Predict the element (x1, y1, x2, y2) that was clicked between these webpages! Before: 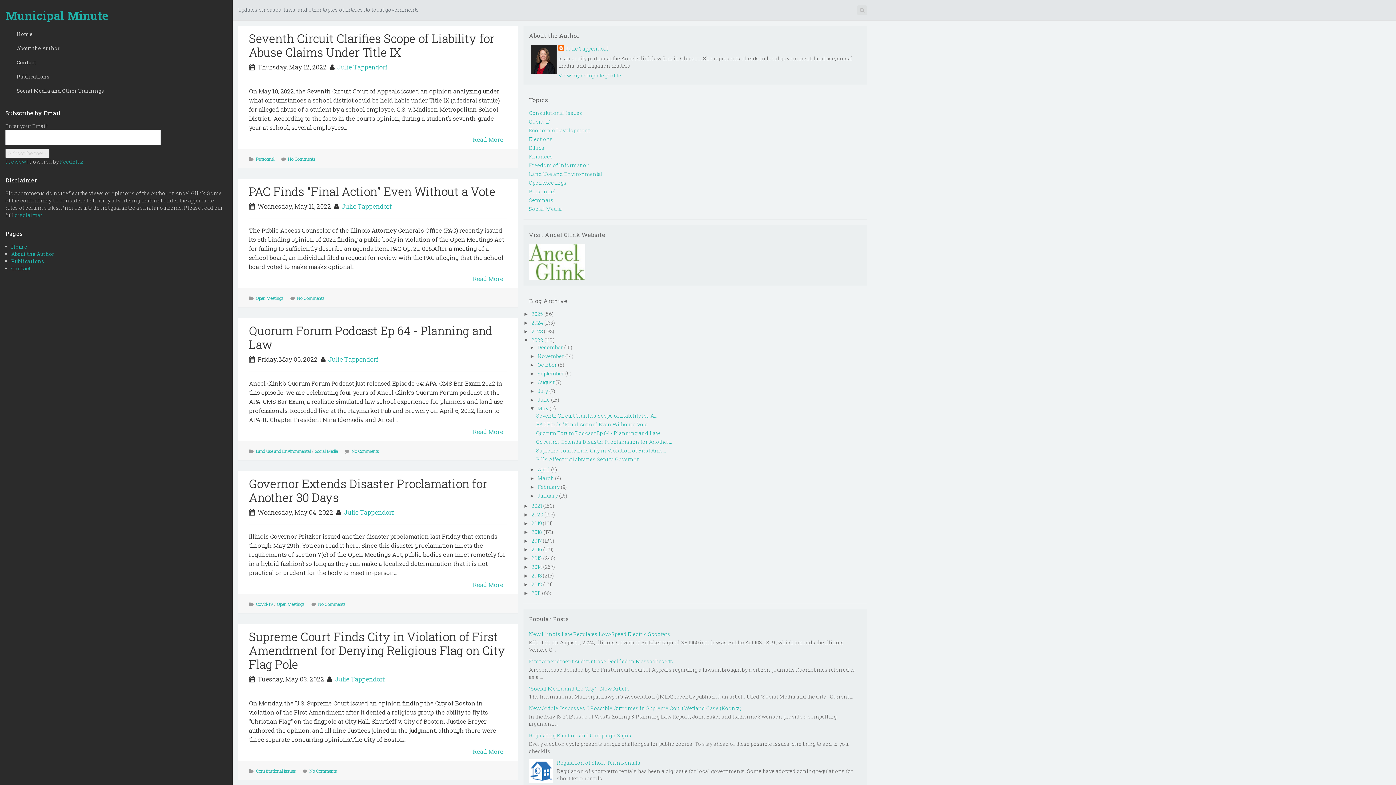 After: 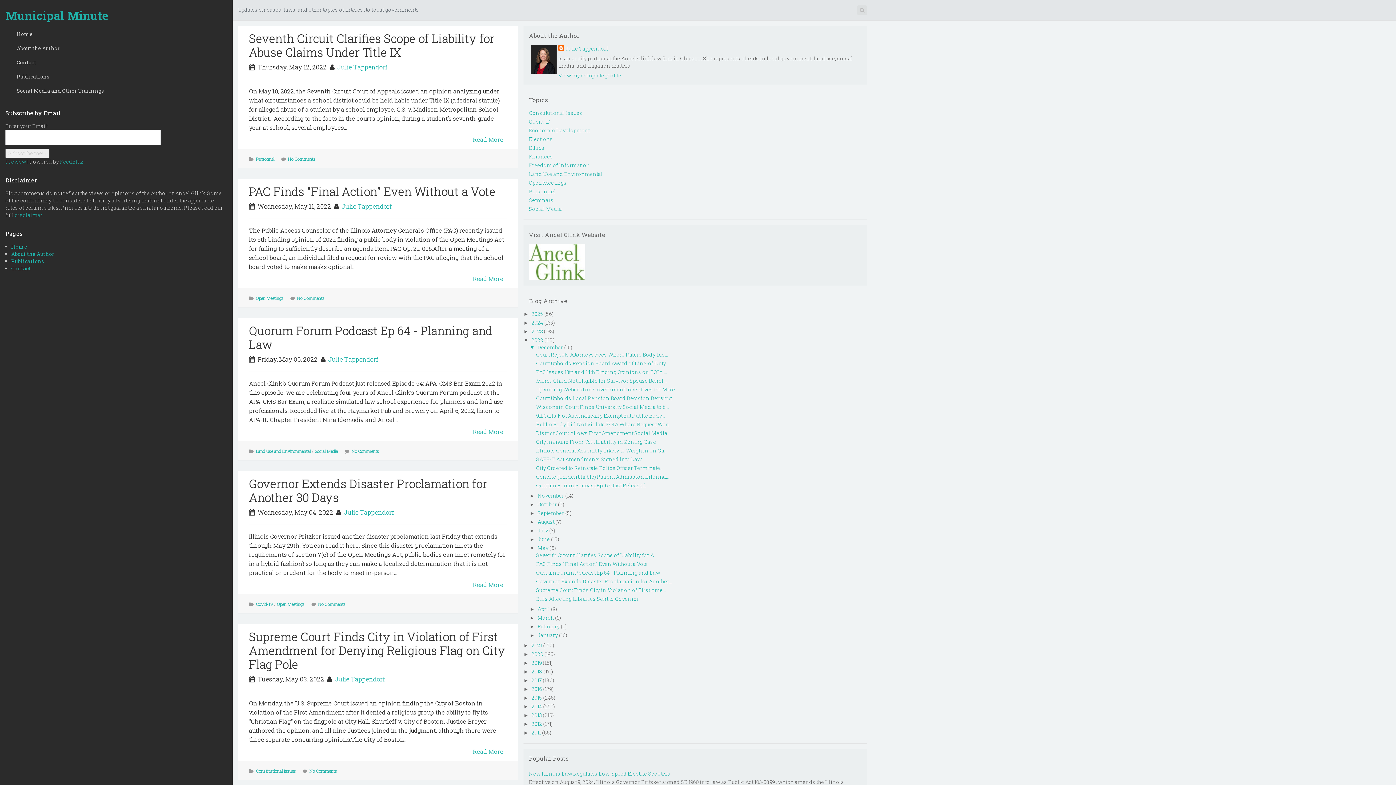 Action: label: ►   bbox: (529, 344, 537, 350)